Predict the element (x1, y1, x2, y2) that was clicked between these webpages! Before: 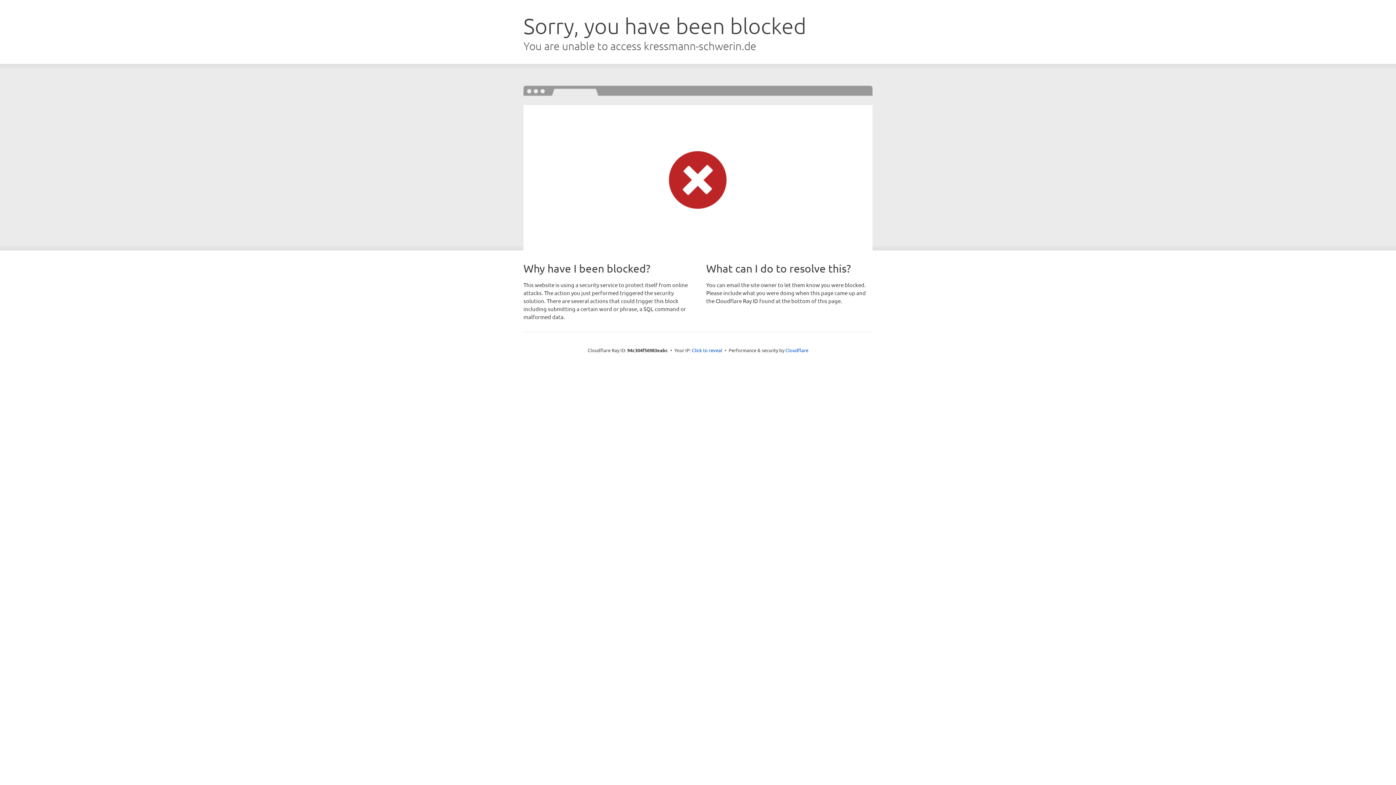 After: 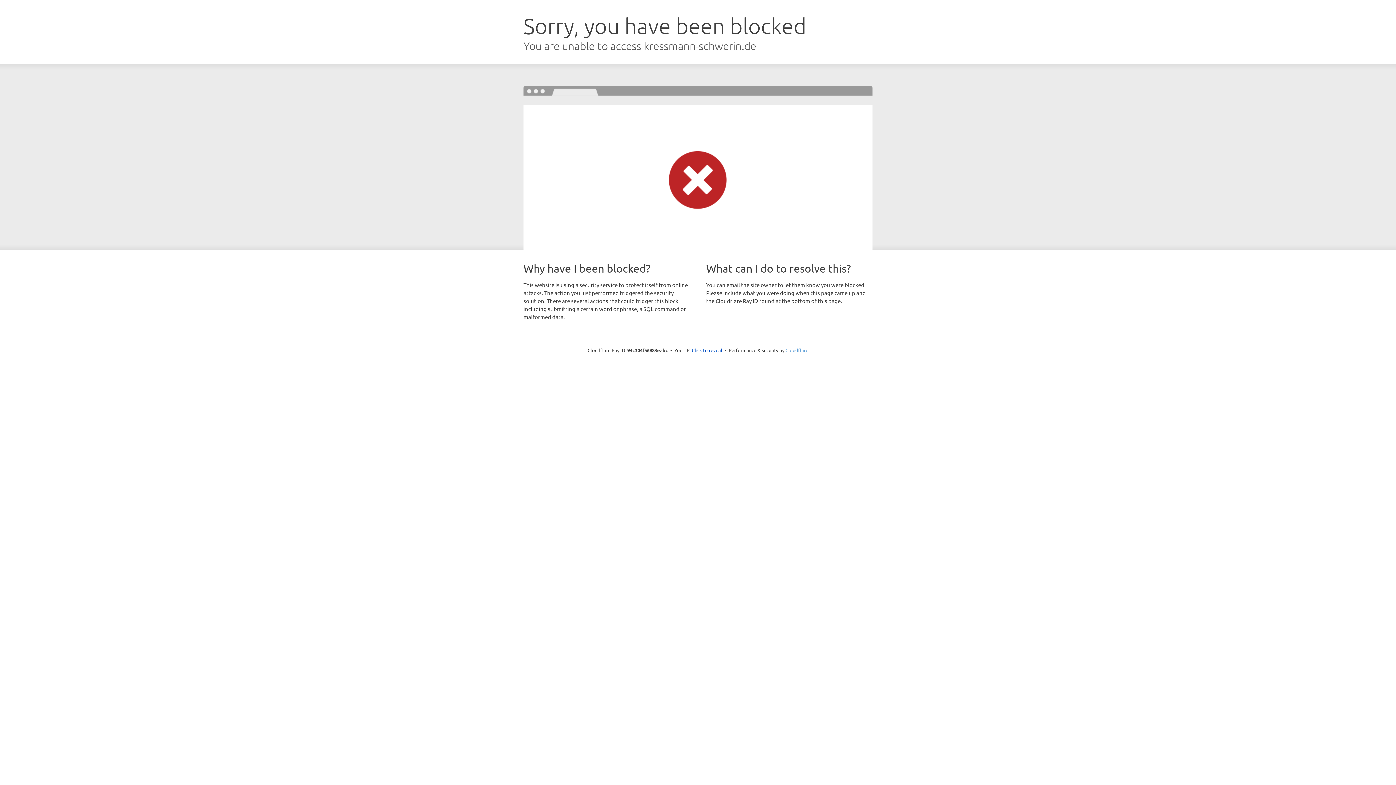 Action: bbox: (785, 347, 808, 353) label: Cloudflare